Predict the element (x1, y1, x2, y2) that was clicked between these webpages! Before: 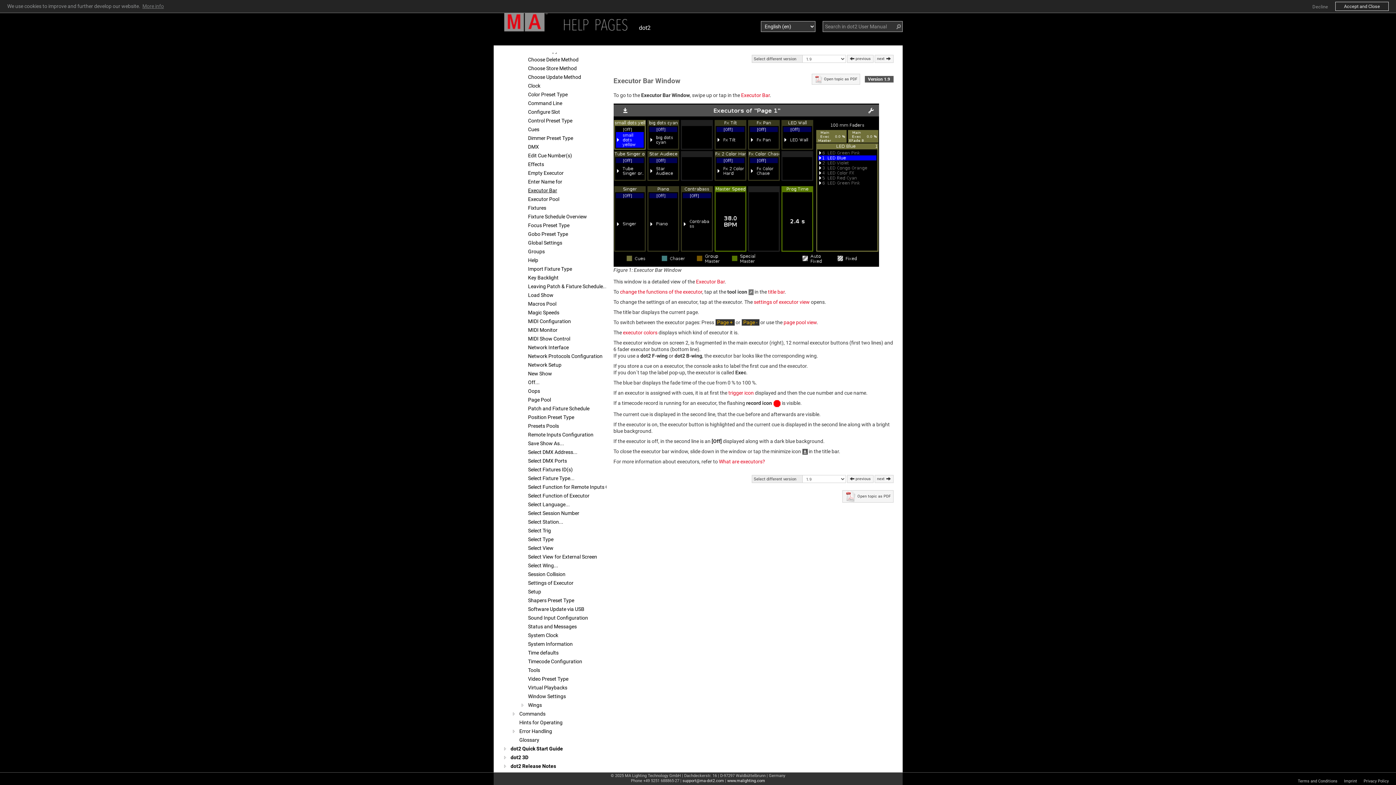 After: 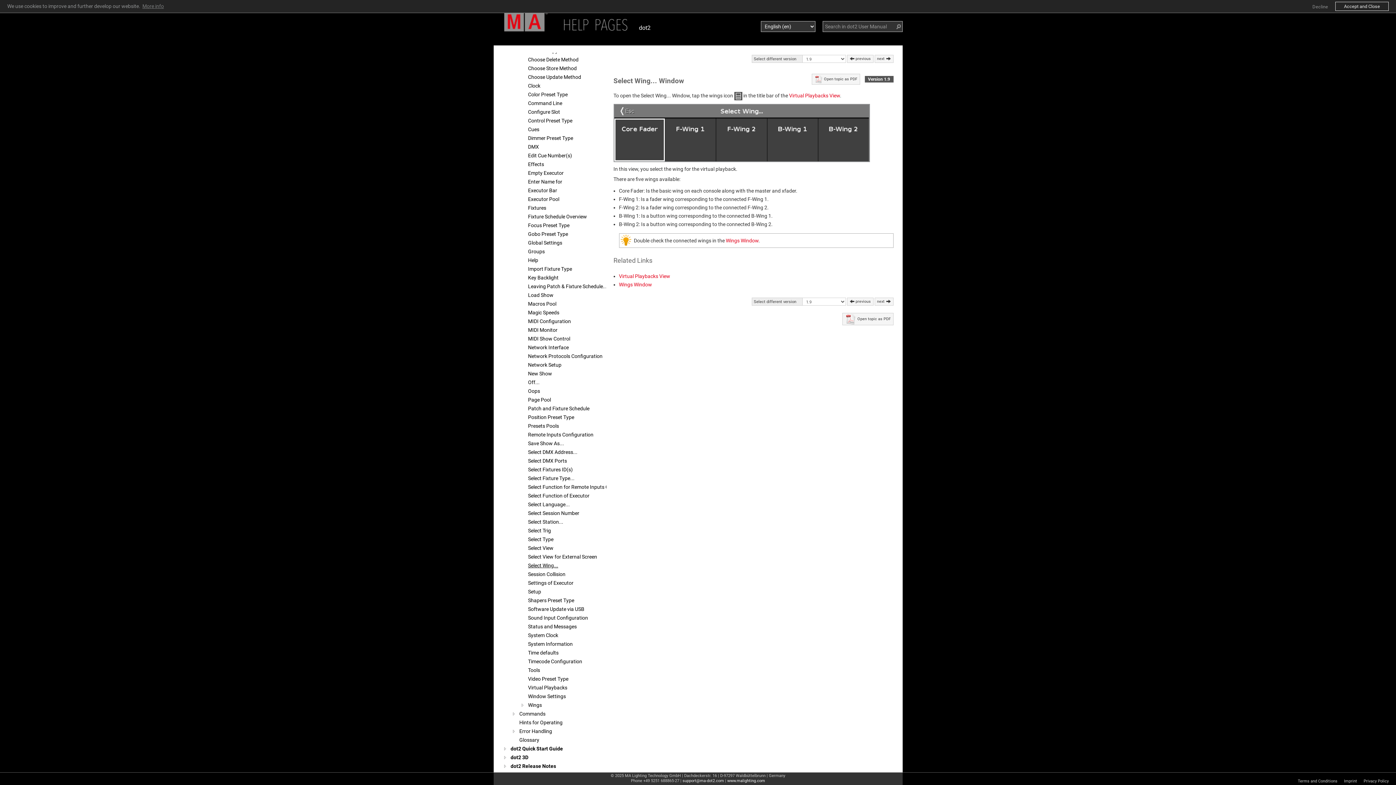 Action: bbox: (526, 561, 559, 570) label: Select Wing...